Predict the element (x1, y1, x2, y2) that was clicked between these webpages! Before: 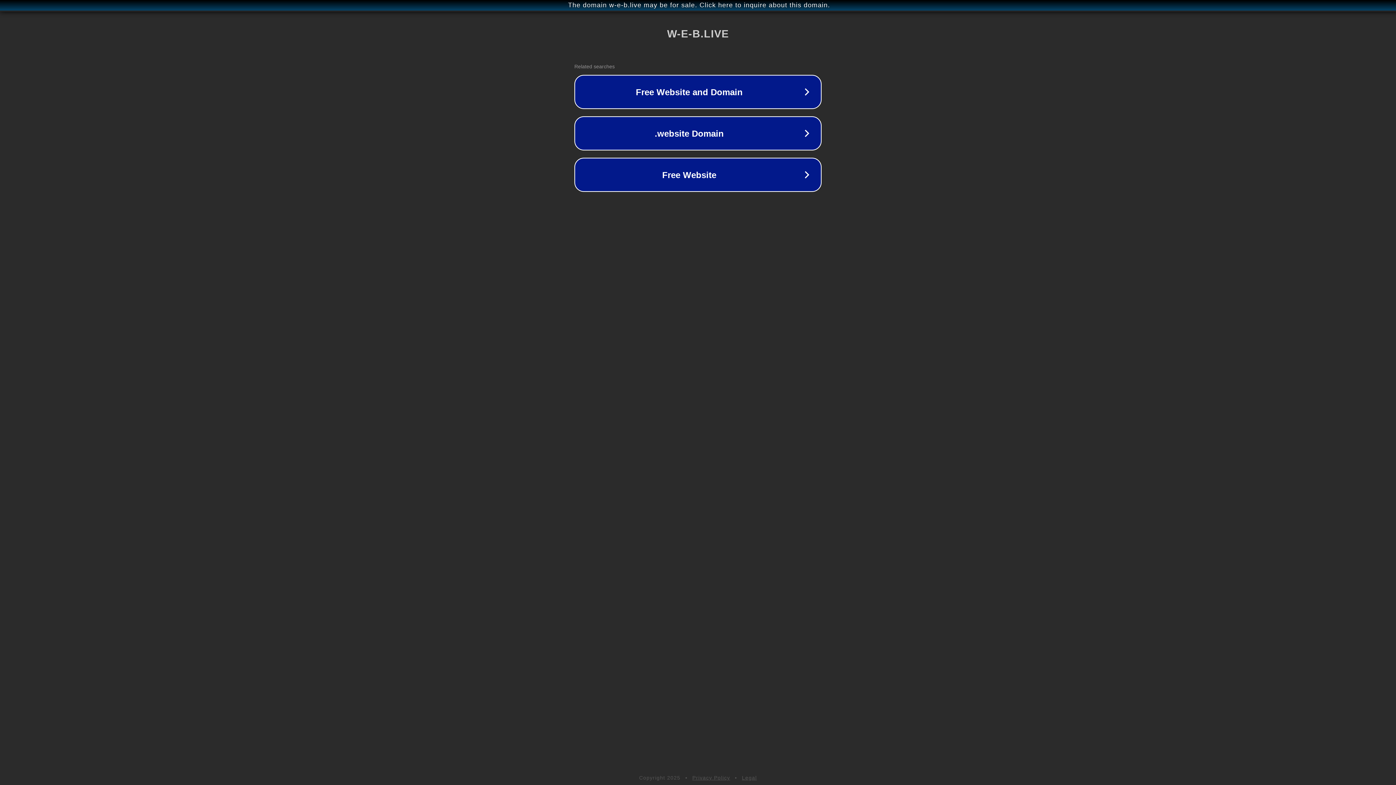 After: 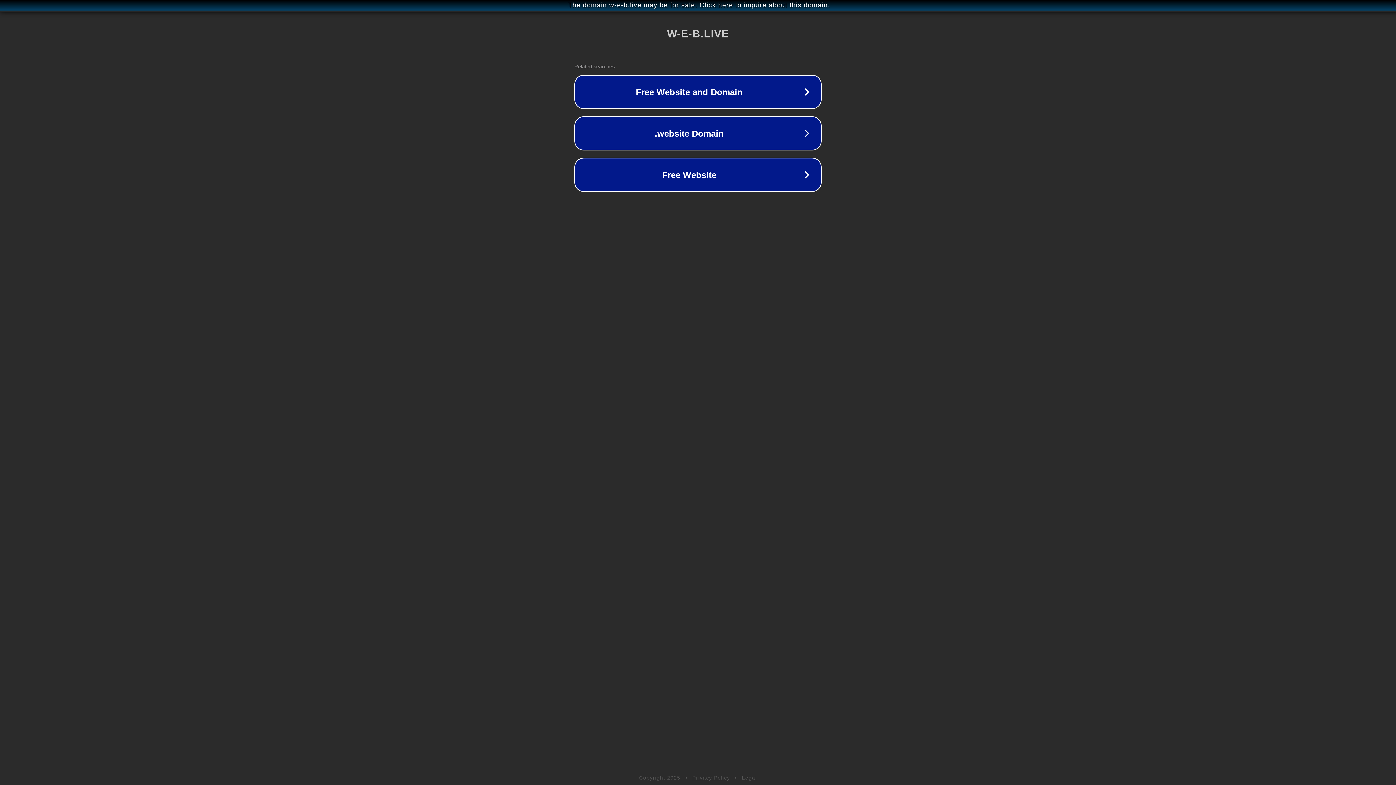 Action: bbox: (742, 775, 757, 781) label: Legal